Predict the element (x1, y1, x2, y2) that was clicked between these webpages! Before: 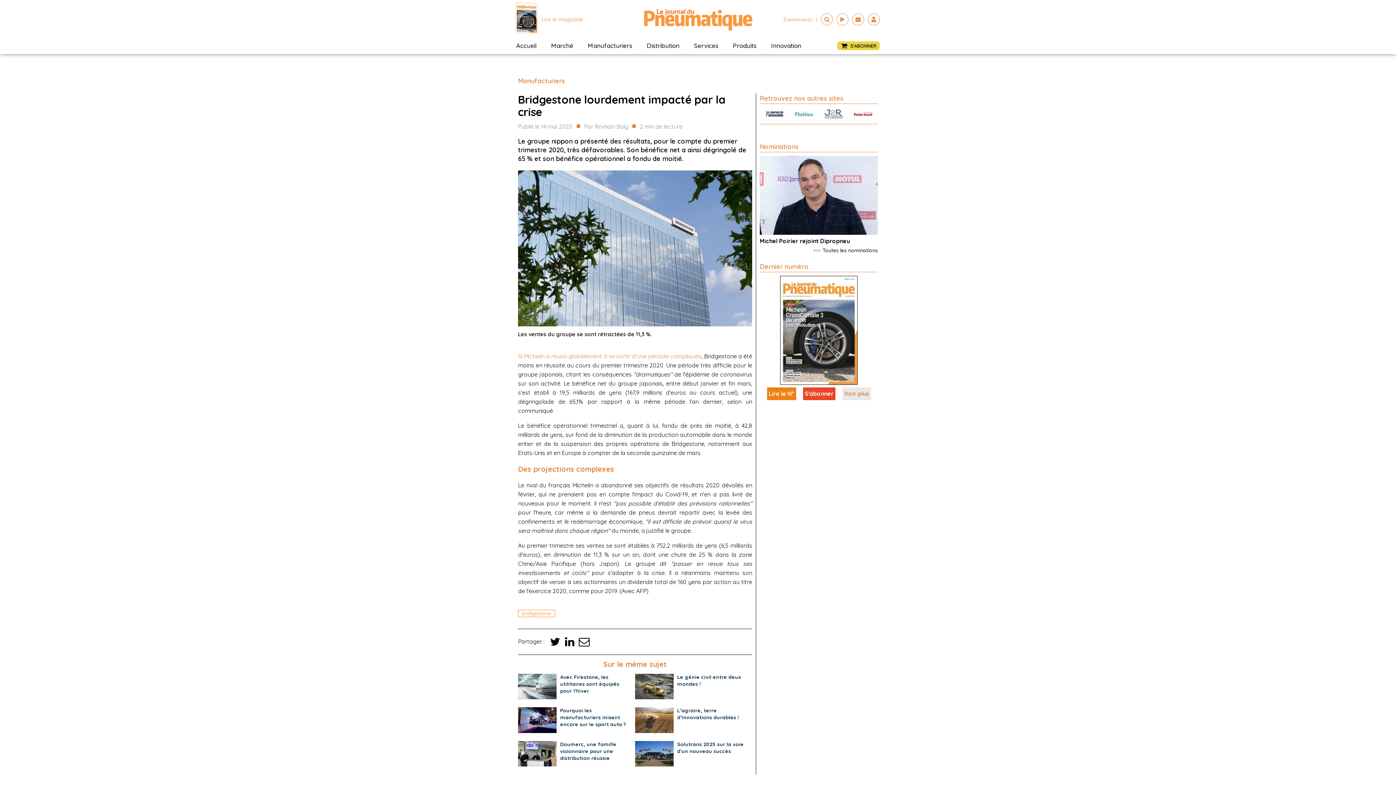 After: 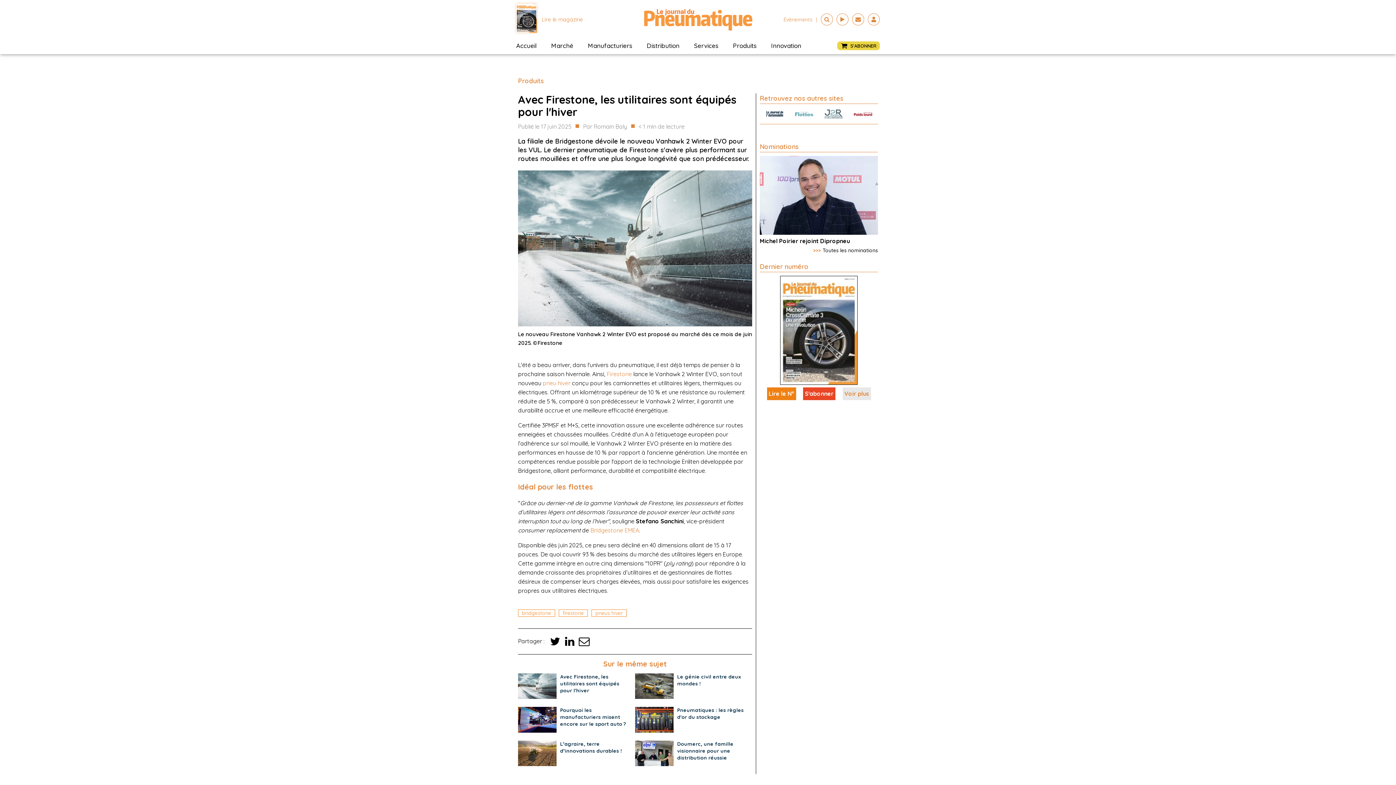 Action: label: Avec Firestone, les utilitaires sont équipés pour l'hiver bbox: (560, 674, 619, 694)